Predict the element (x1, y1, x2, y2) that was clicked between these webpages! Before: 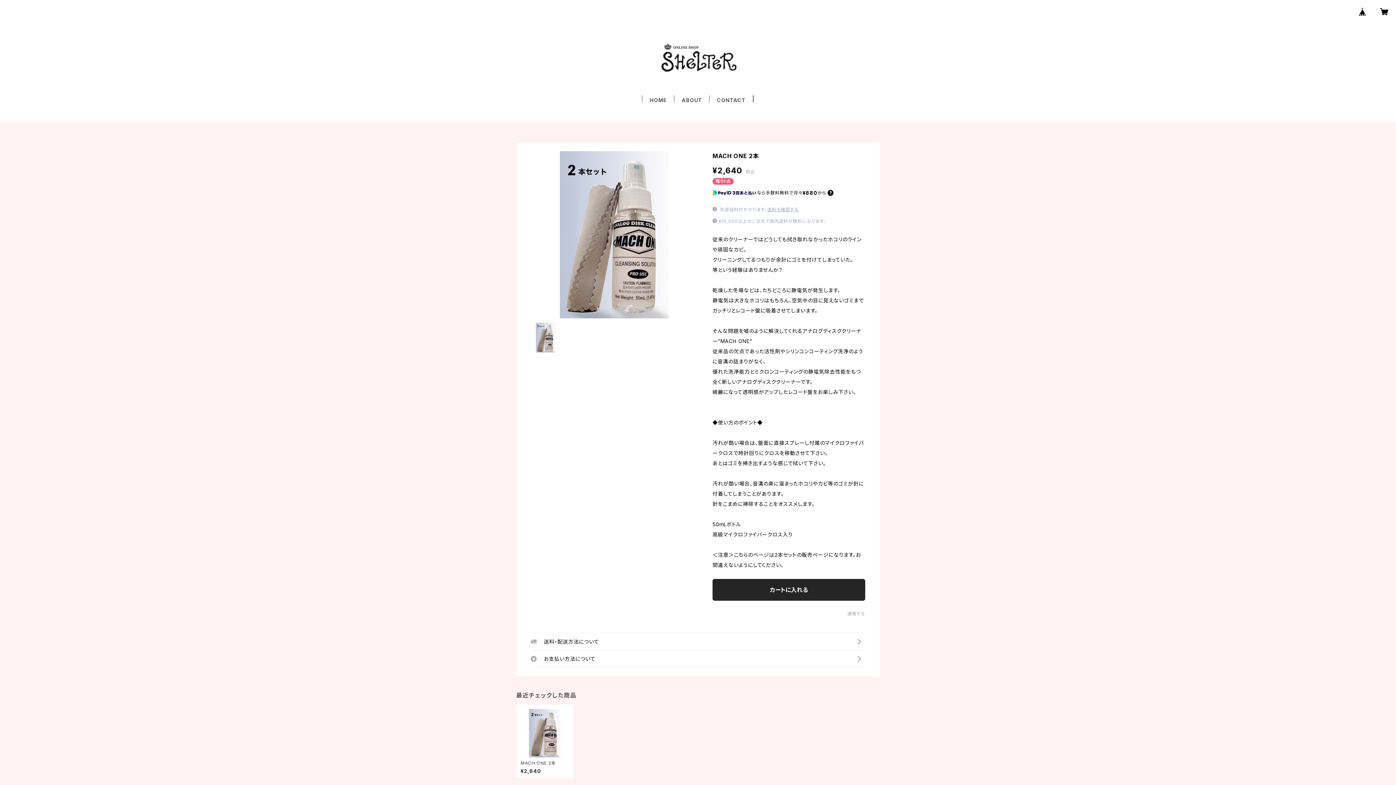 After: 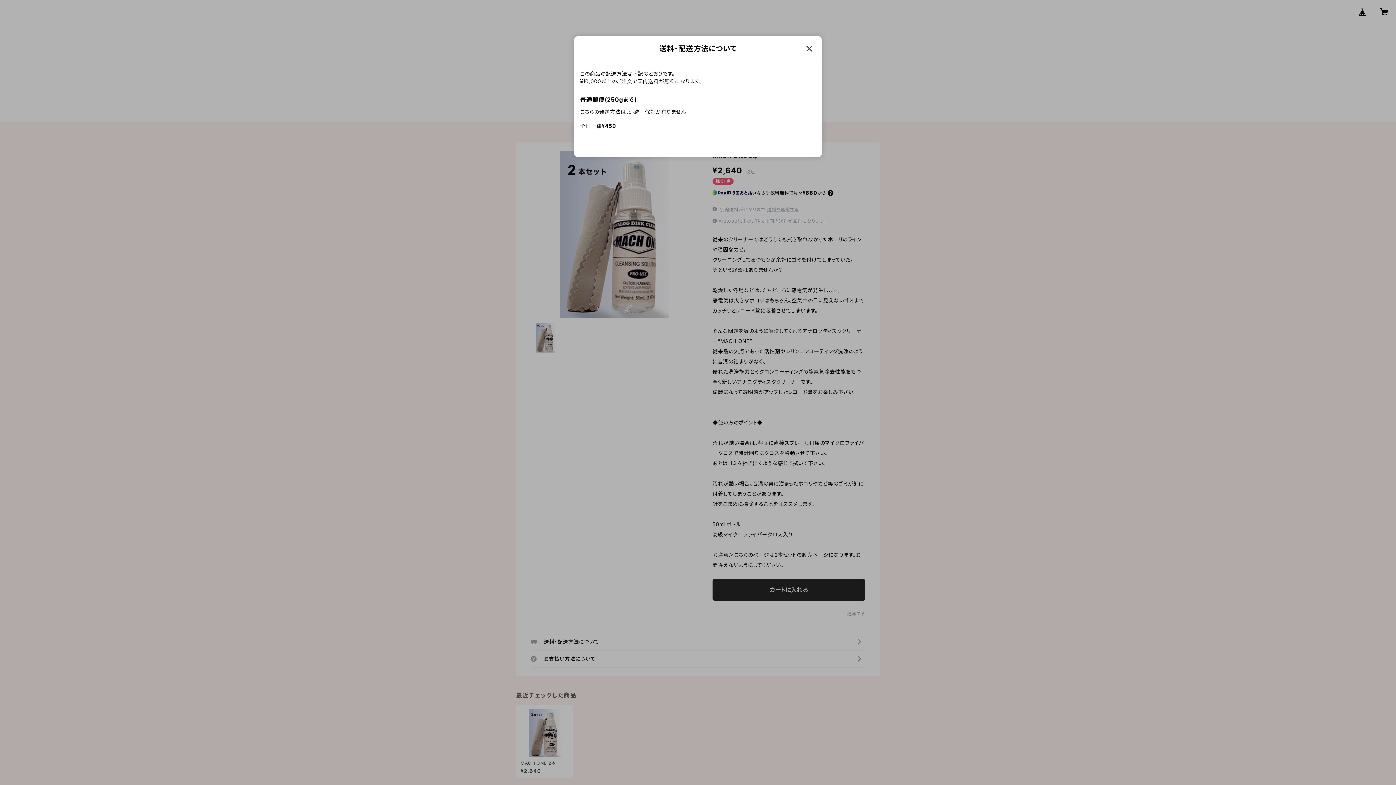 Action: label: 送料を確認する bbox: (767, 206, 798, 212)